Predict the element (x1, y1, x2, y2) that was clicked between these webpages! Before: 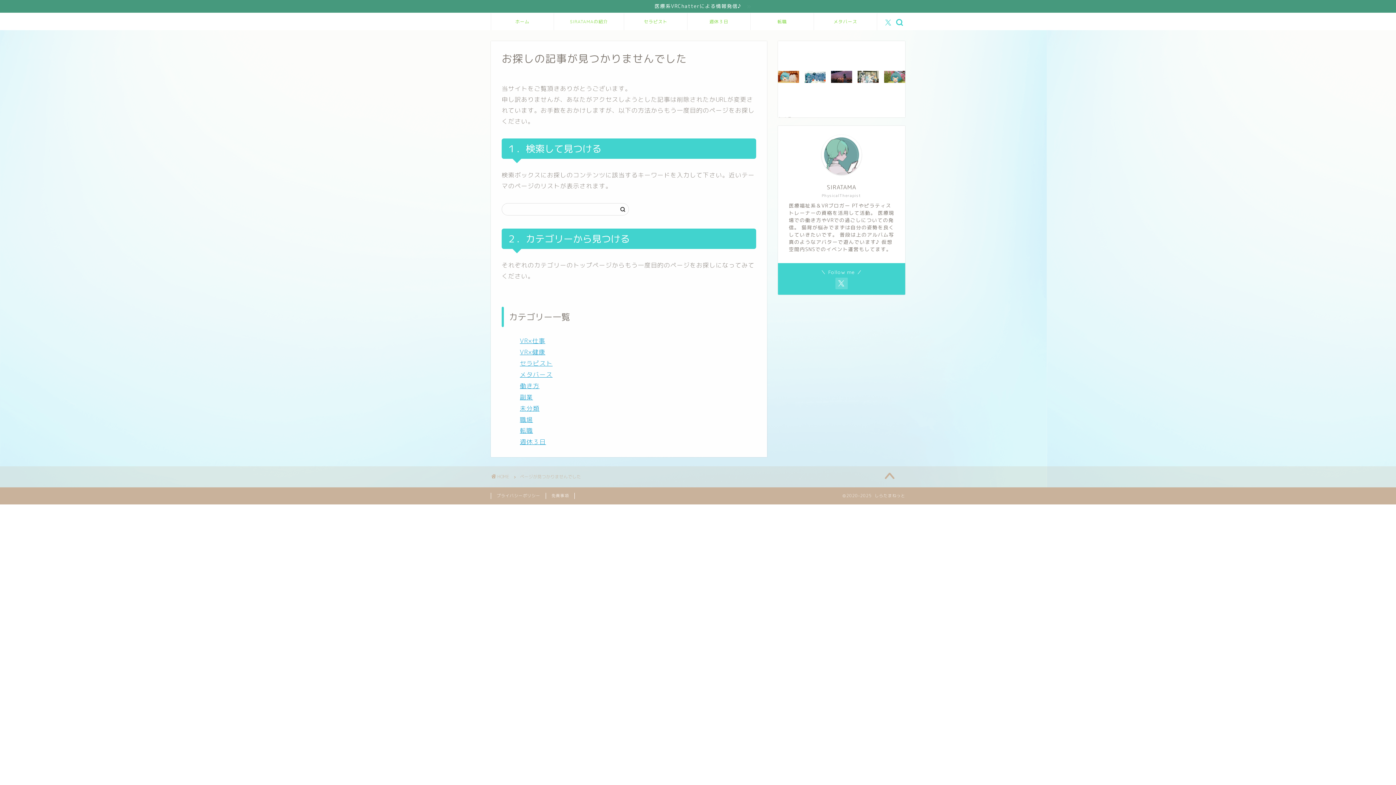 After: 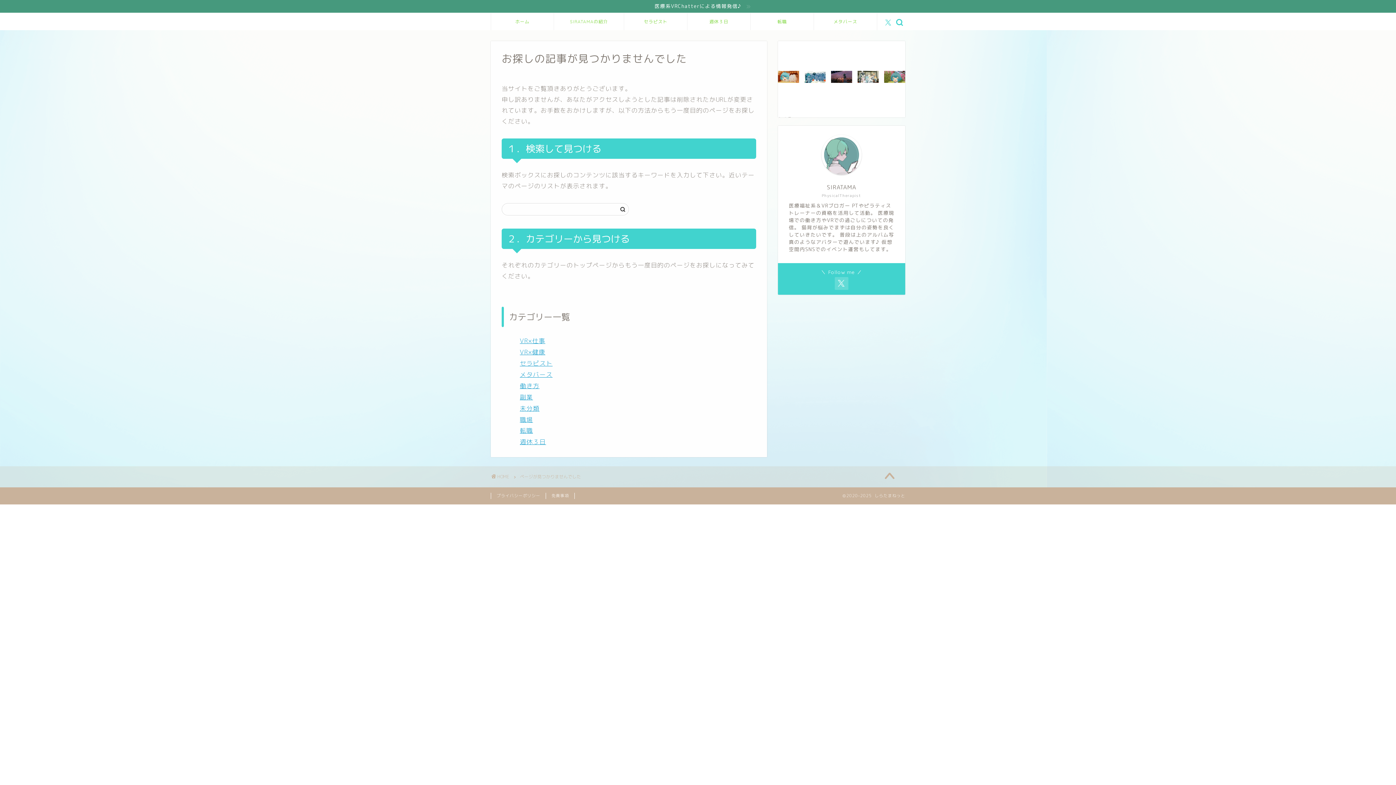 Action: bbox: (835, 277, 847, 289)